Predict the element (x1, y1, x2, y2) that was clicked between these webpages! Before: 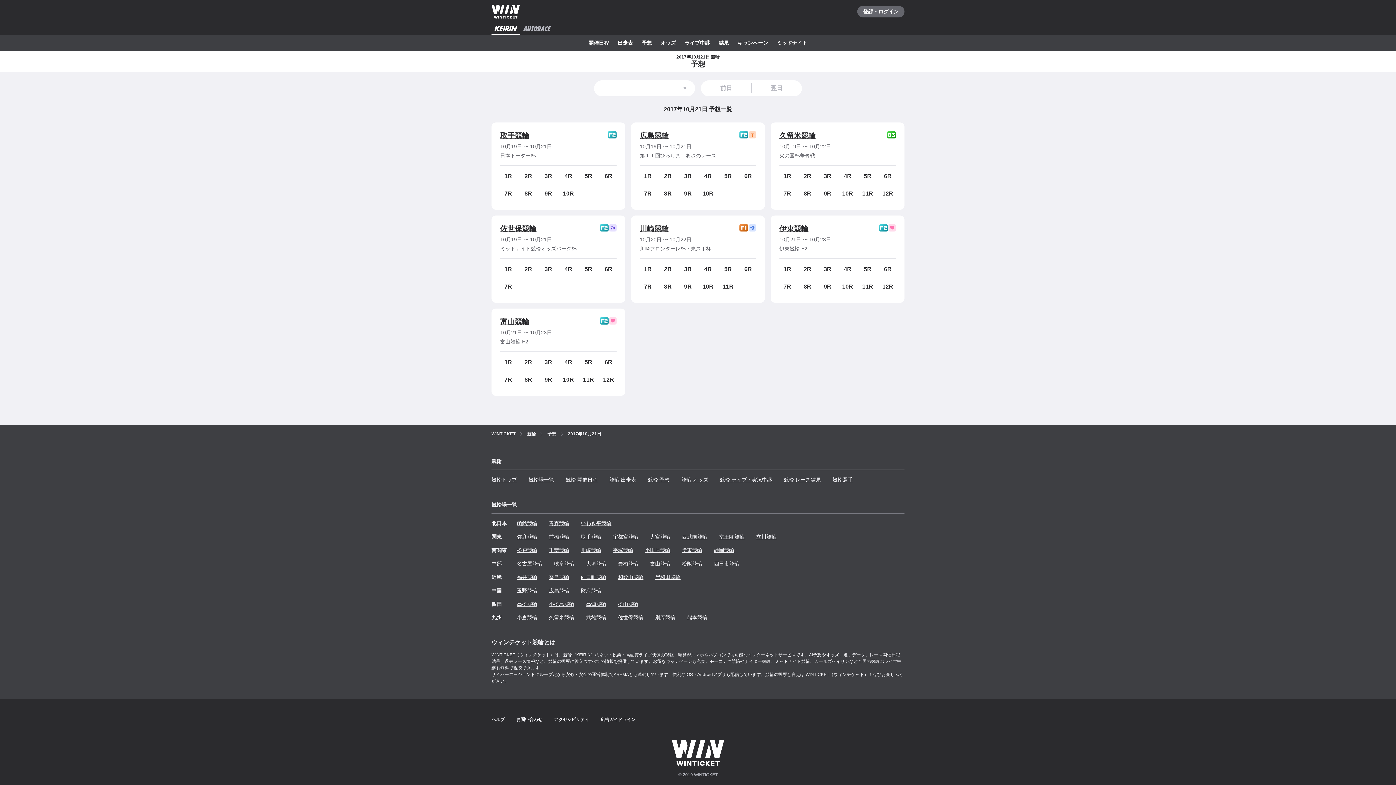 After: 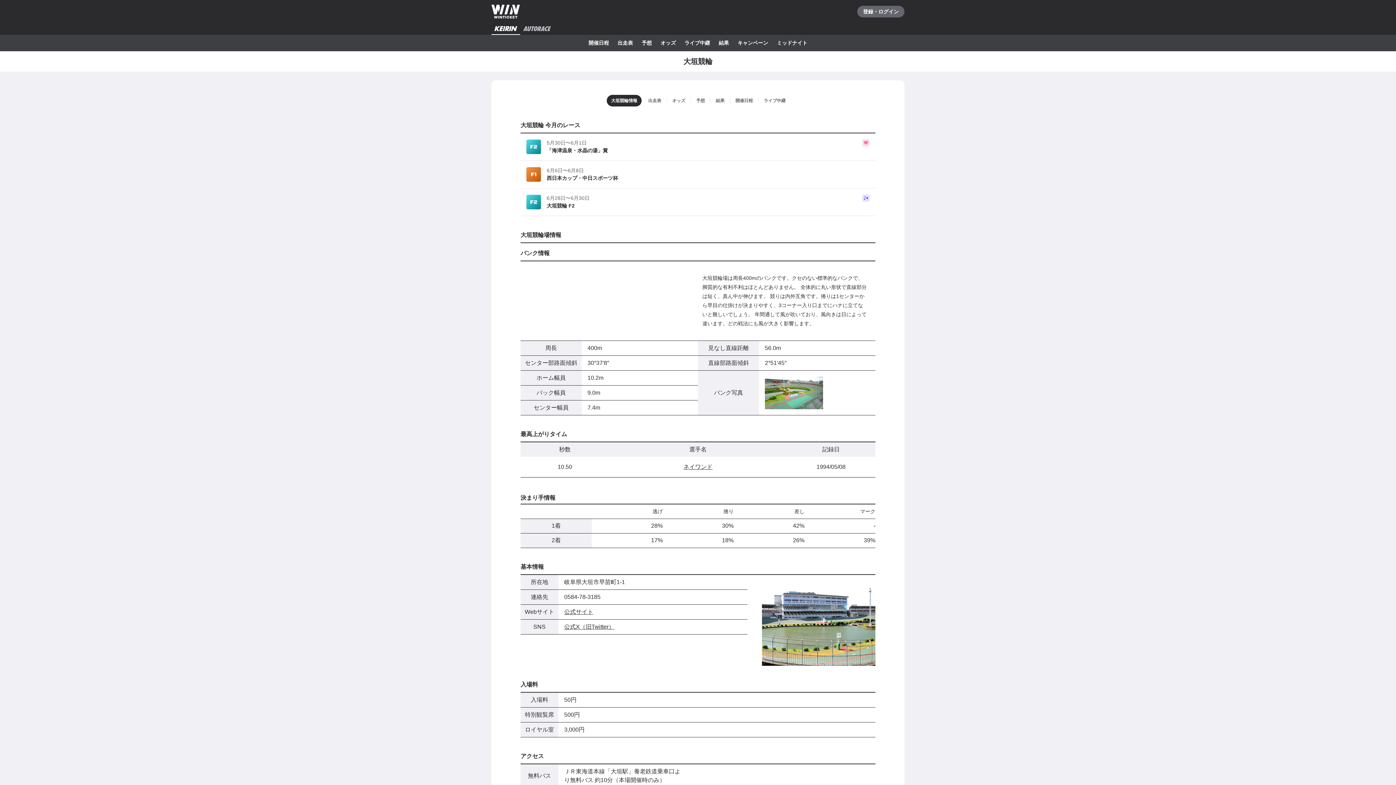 Action: bbox: (586, 557, 606, 570) label: 大垣競輪